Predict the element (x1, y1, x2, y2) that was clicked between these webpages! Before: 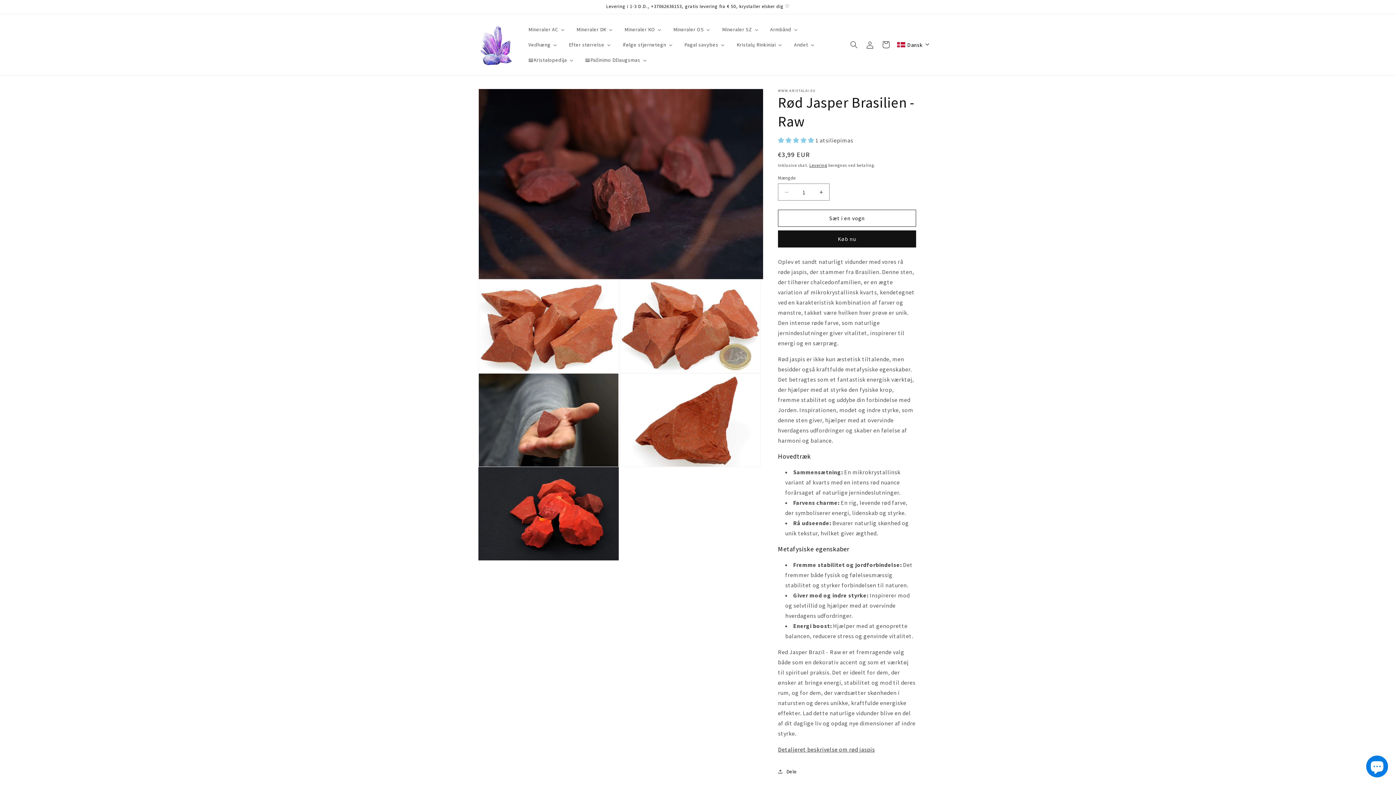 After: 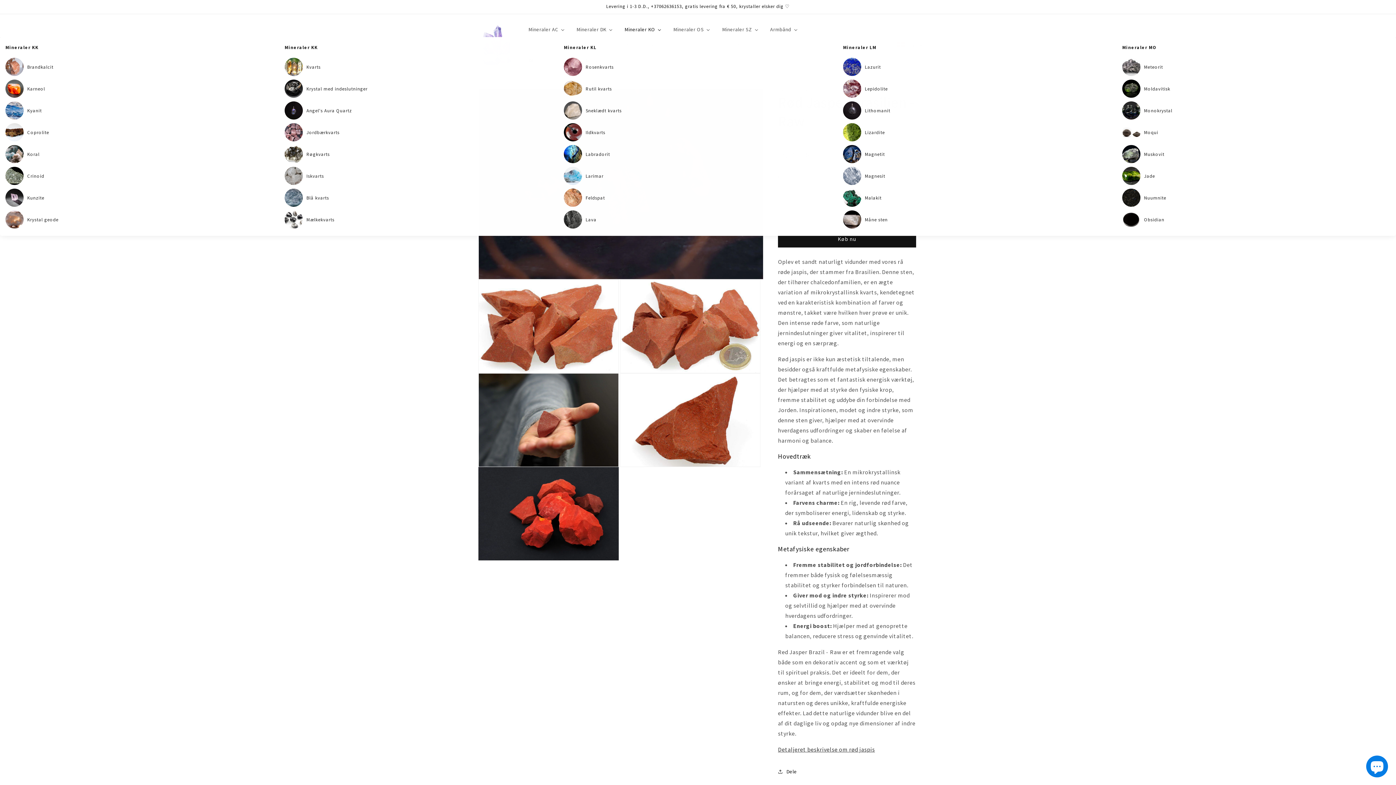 Action: bbox: (618, 21, 667, 37) label: Mineraler KO